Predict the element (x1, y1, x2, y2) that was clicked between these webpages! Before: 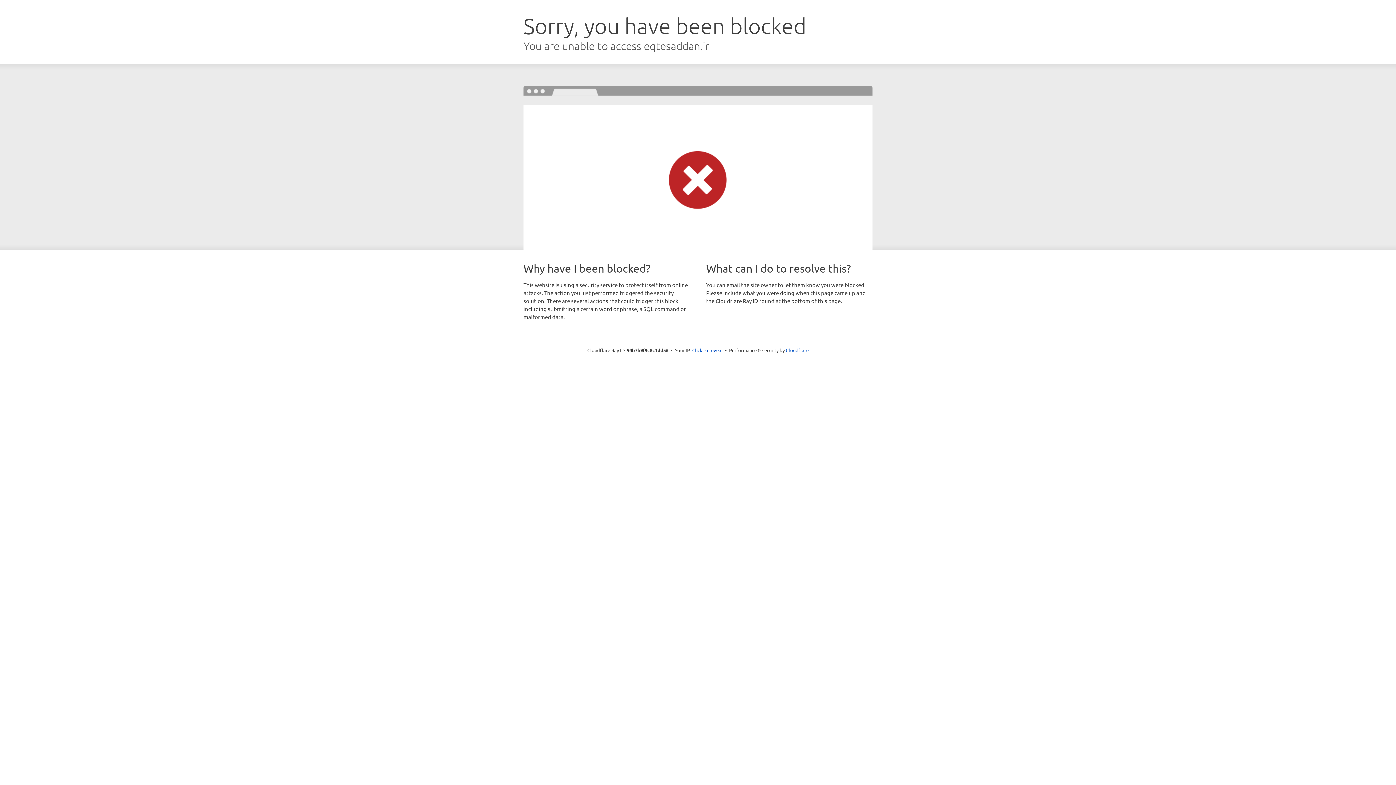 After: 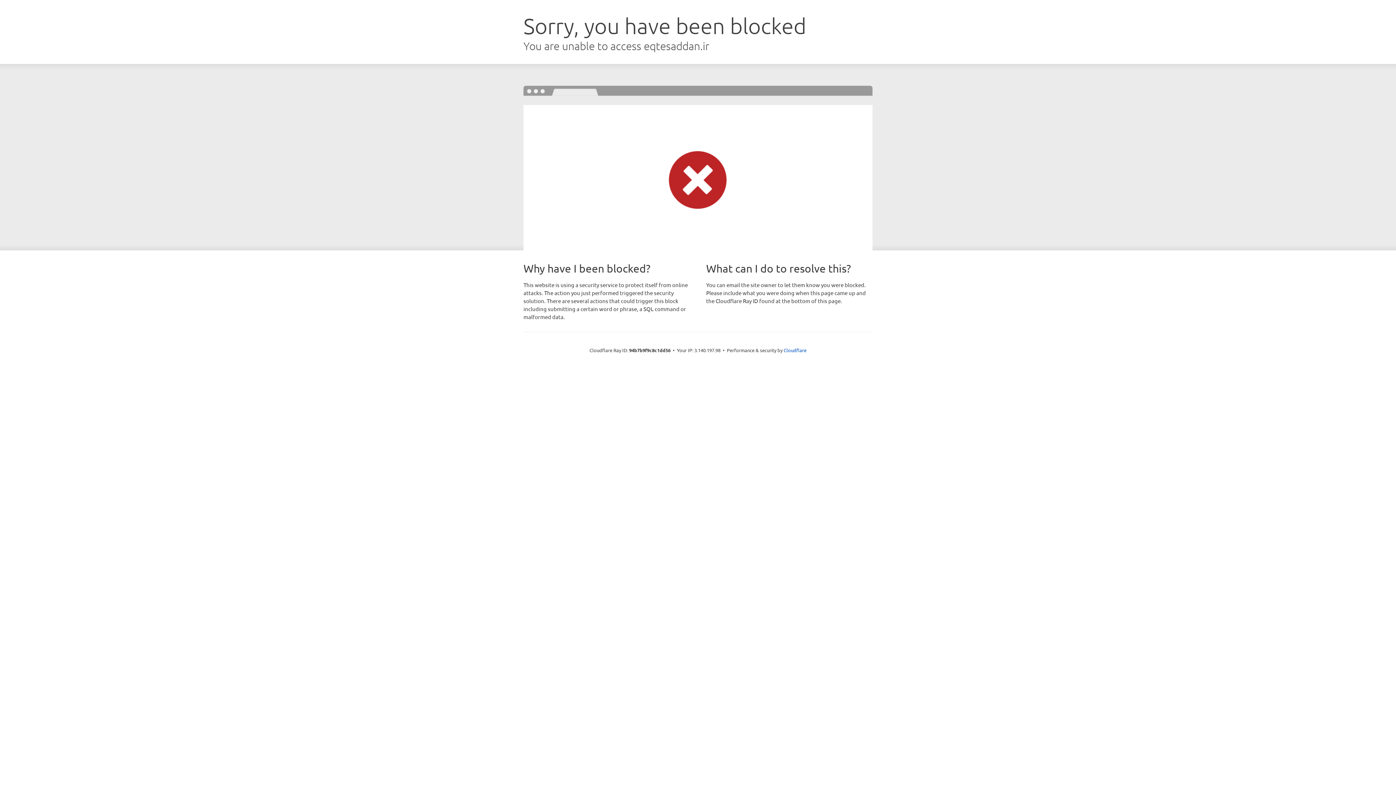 Action: label: Click to reveal bbox: (692, 346, 722, 353)